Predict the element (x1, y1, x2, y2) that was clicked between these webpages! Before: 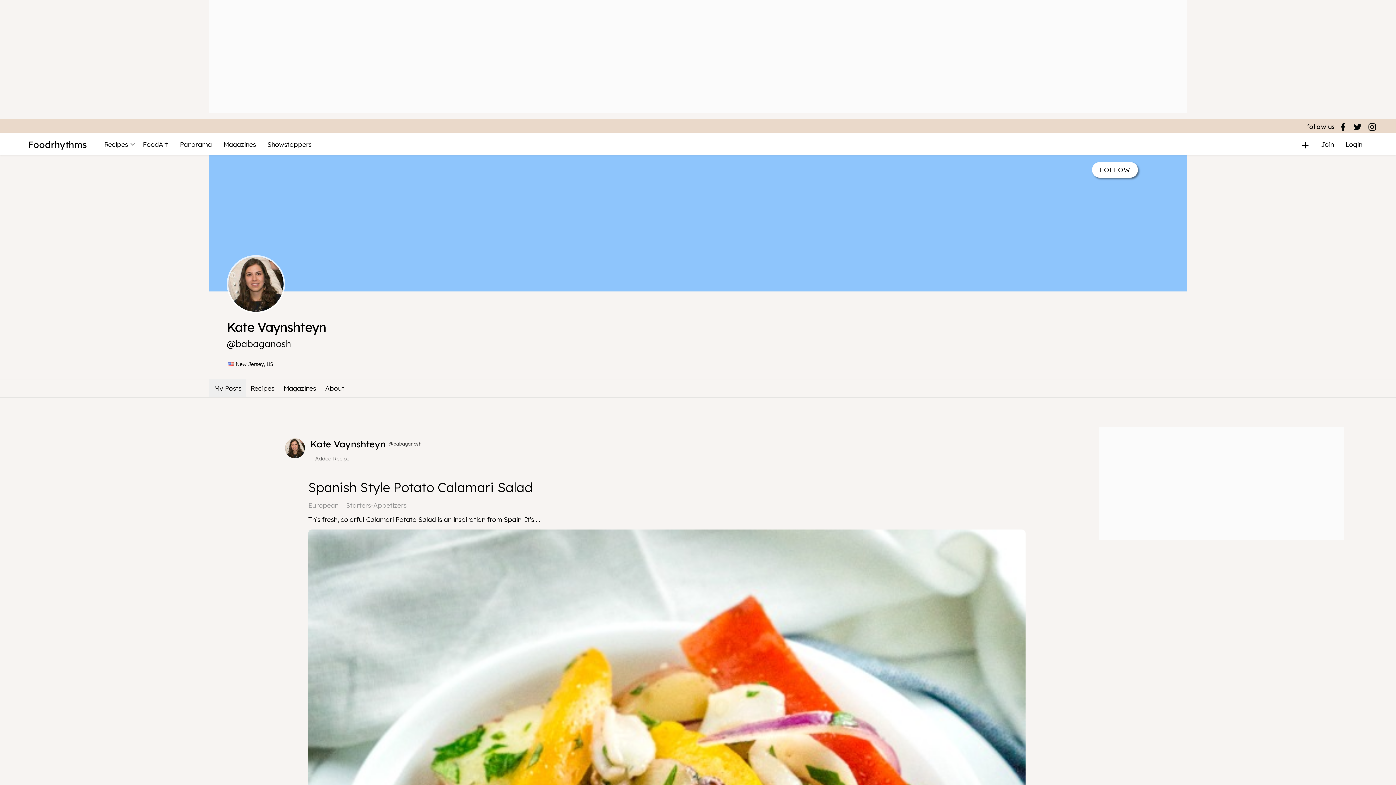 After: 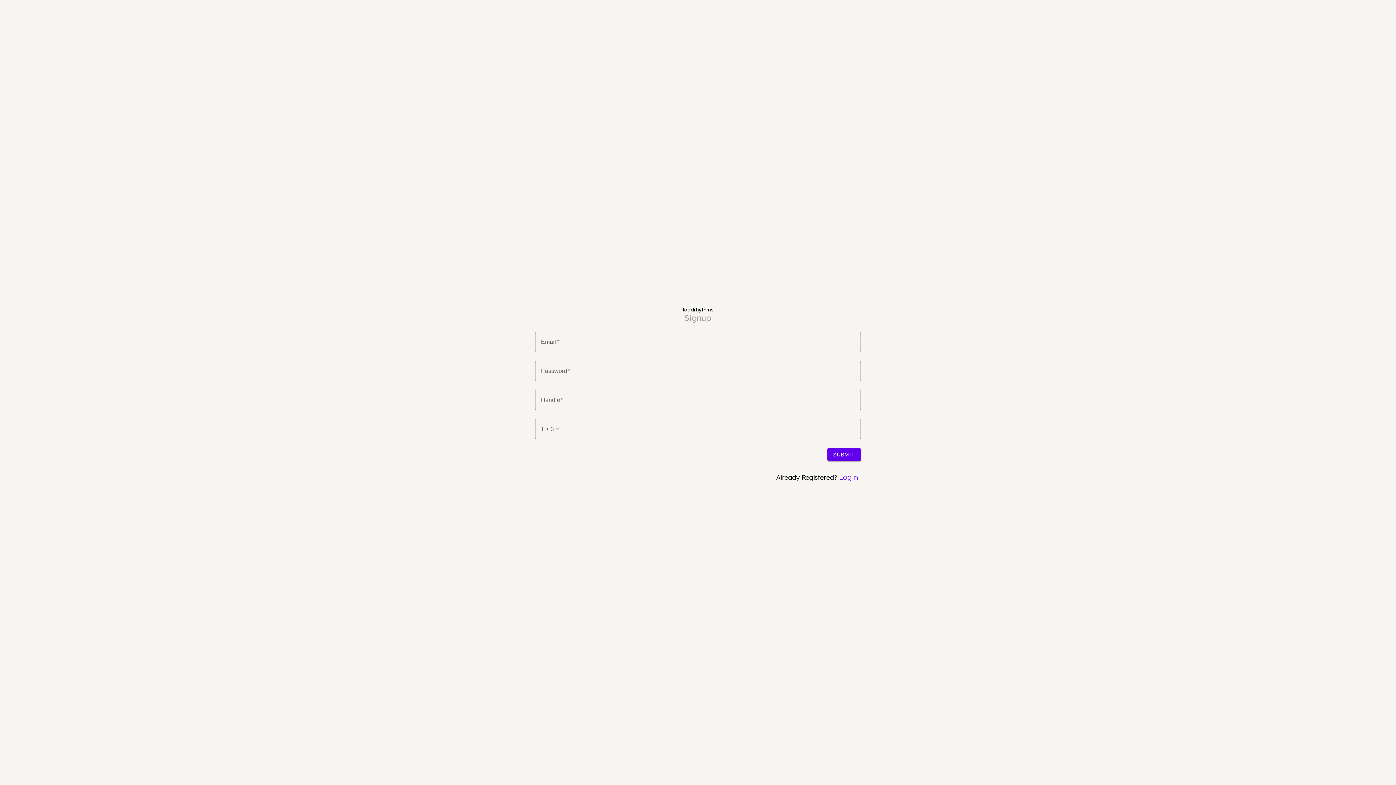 Action: bbox: (1315, 134, 1340, 154) label: Join